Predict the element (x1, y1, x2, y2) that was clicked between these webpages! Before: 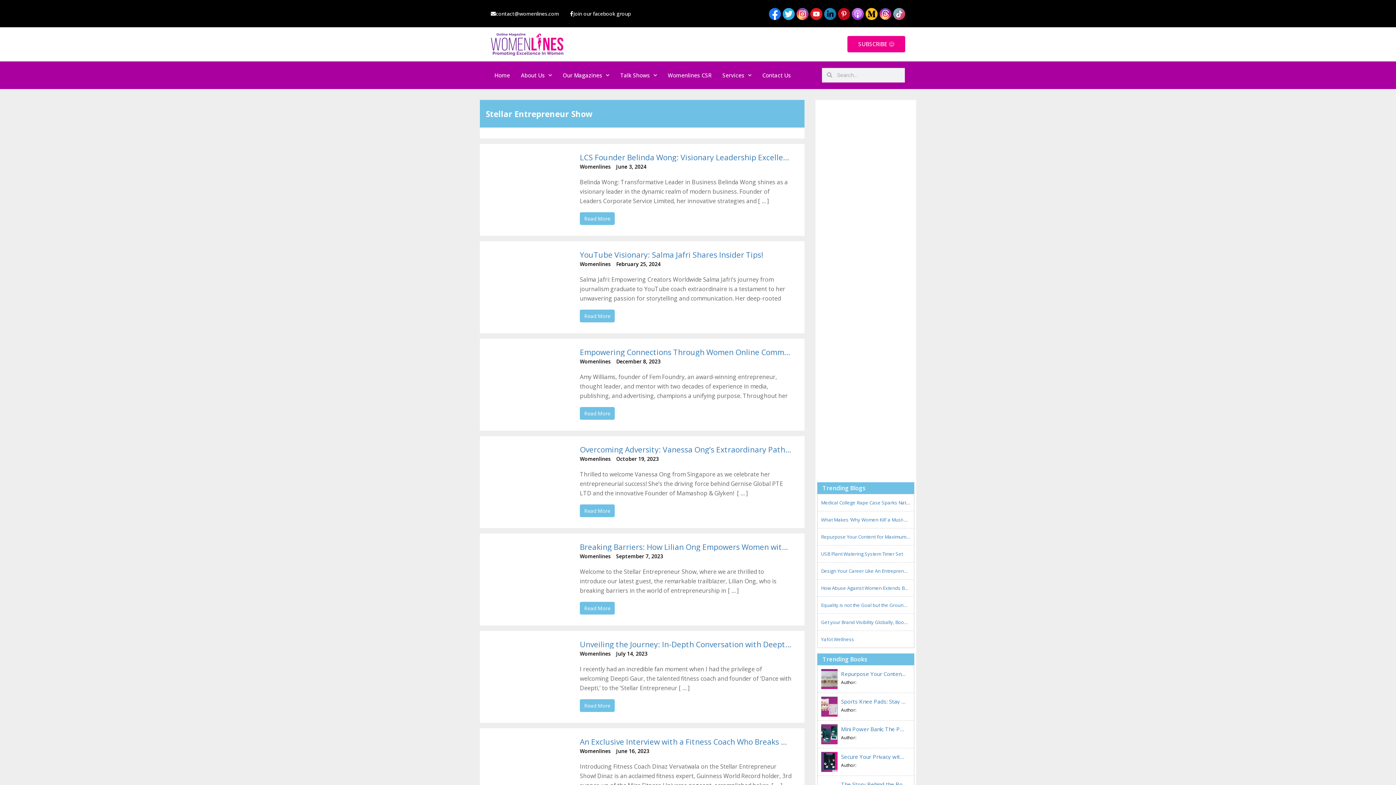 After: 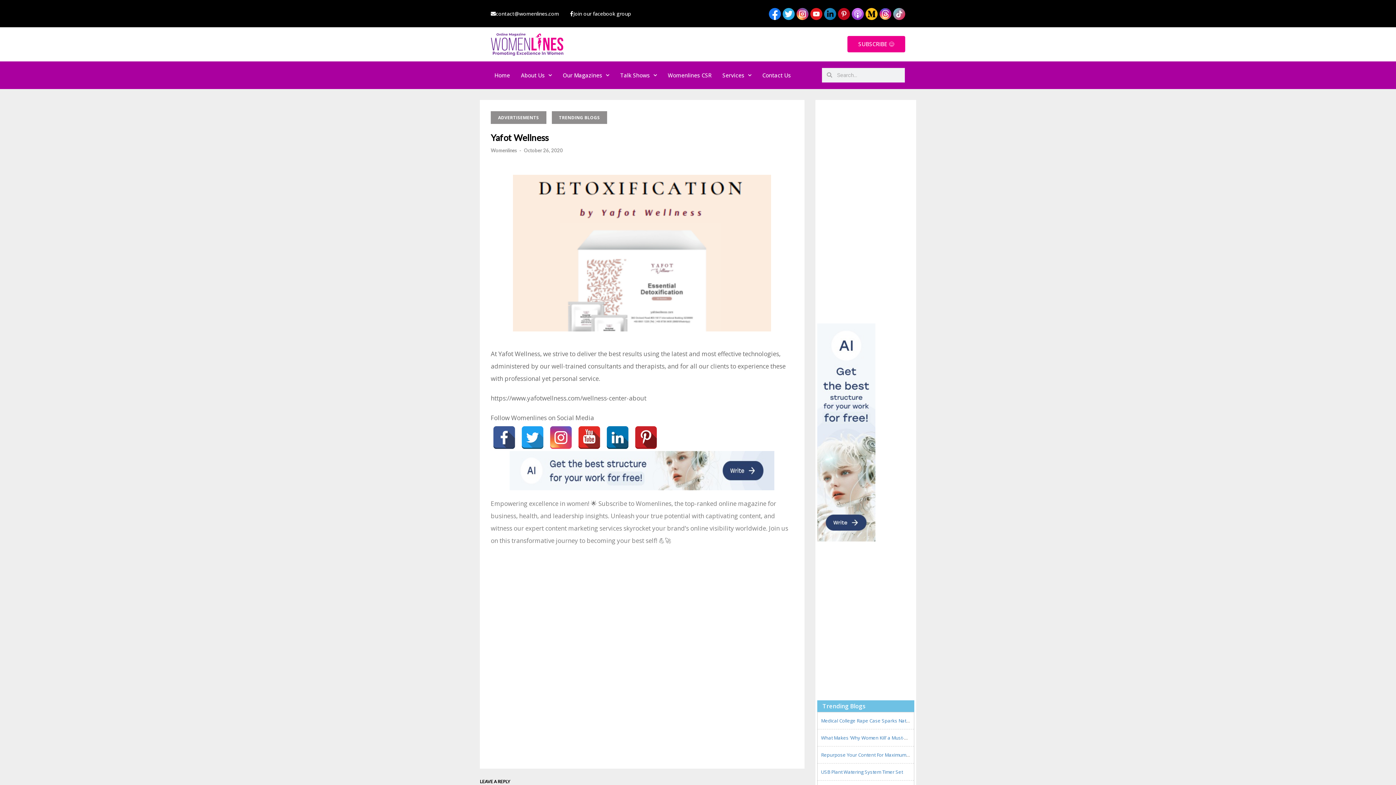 Action: bbox: (821, 636, 854, 642) label: Yafot Wellness